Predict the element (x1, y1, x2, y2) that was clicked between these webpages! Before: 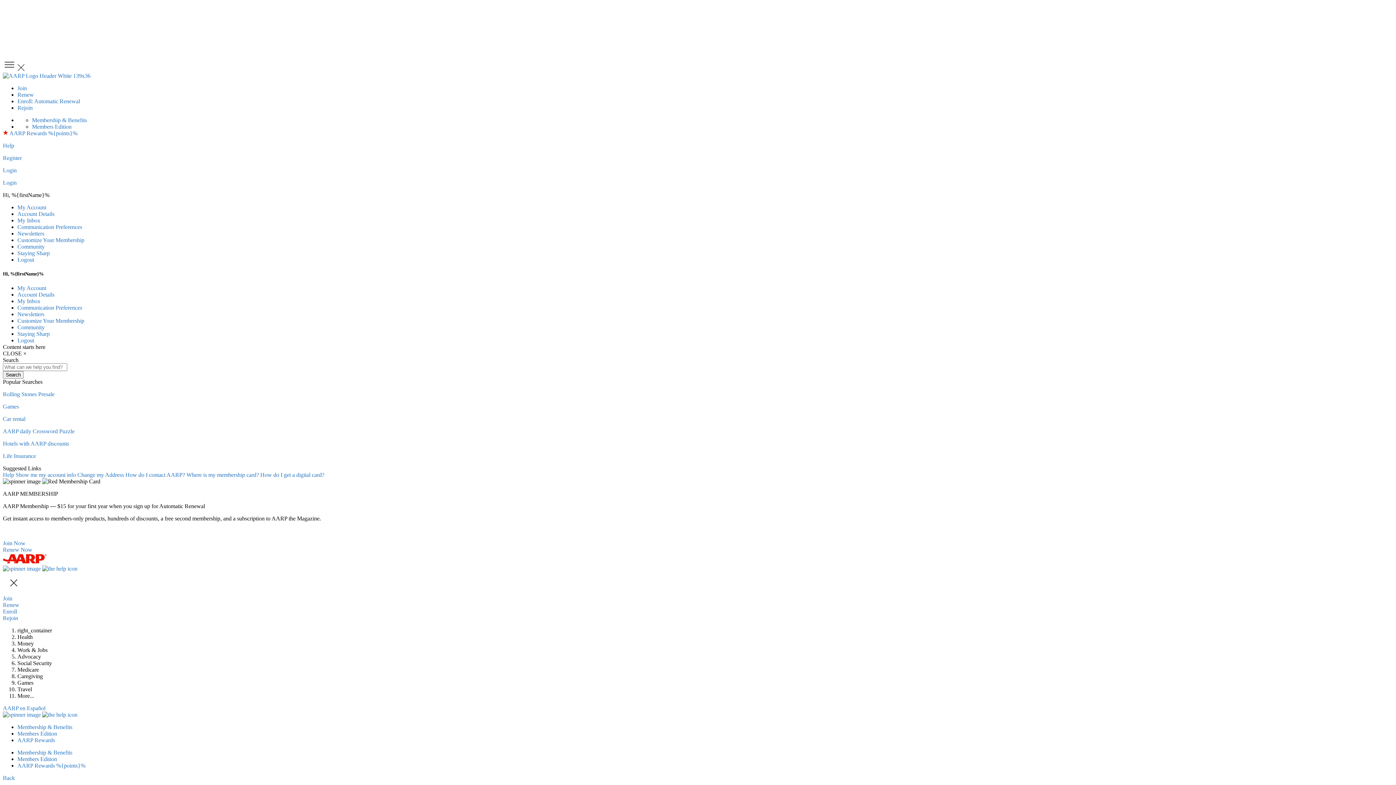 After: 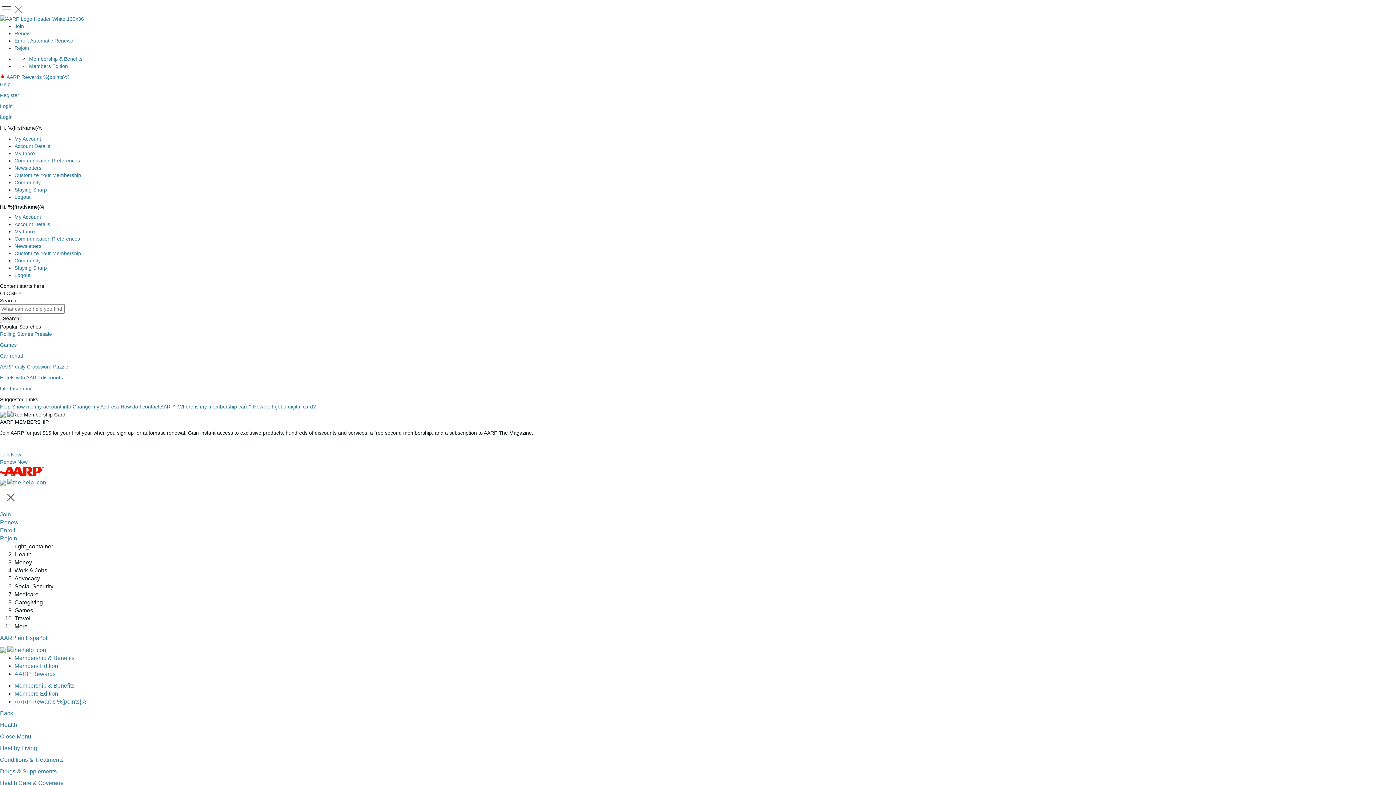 Action: label: Community bbox: (17, 324, 44, 330)